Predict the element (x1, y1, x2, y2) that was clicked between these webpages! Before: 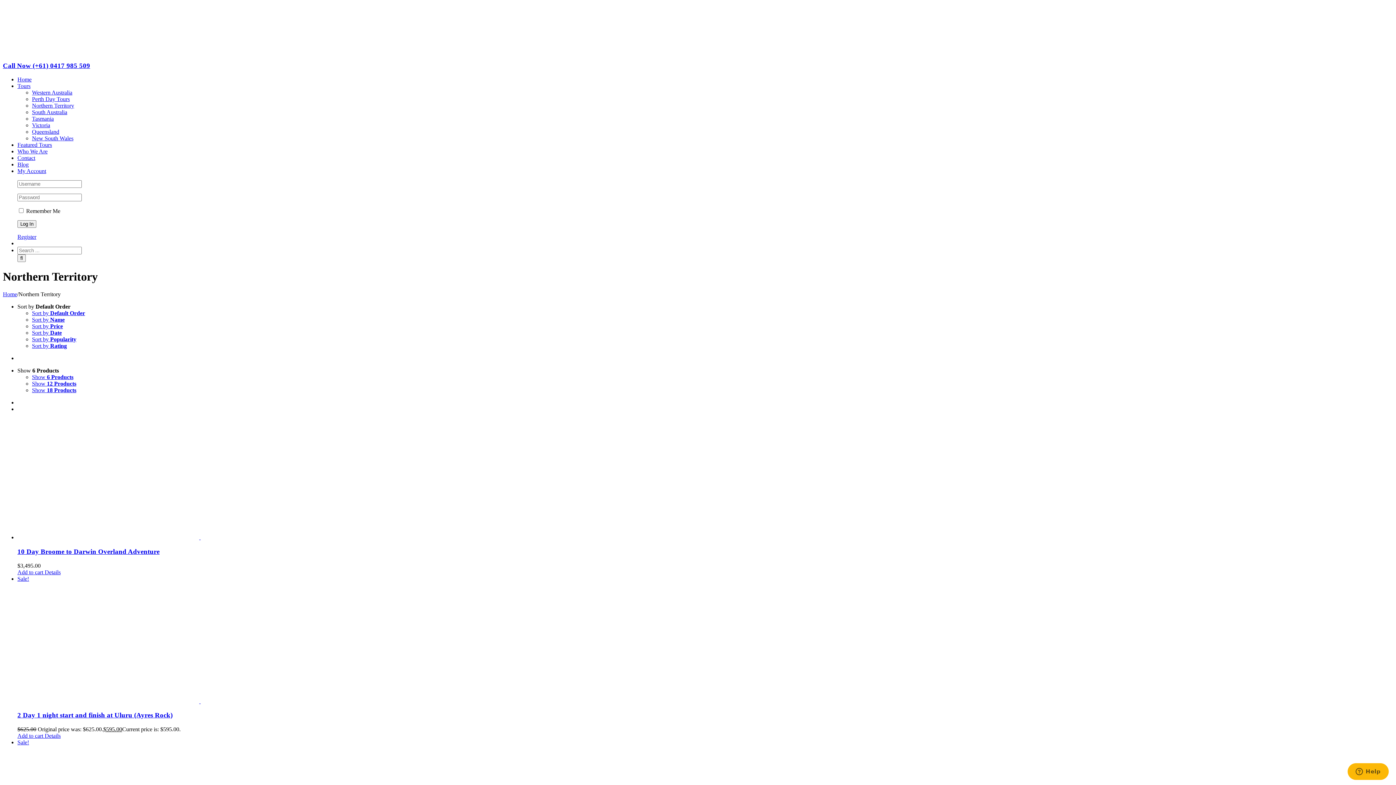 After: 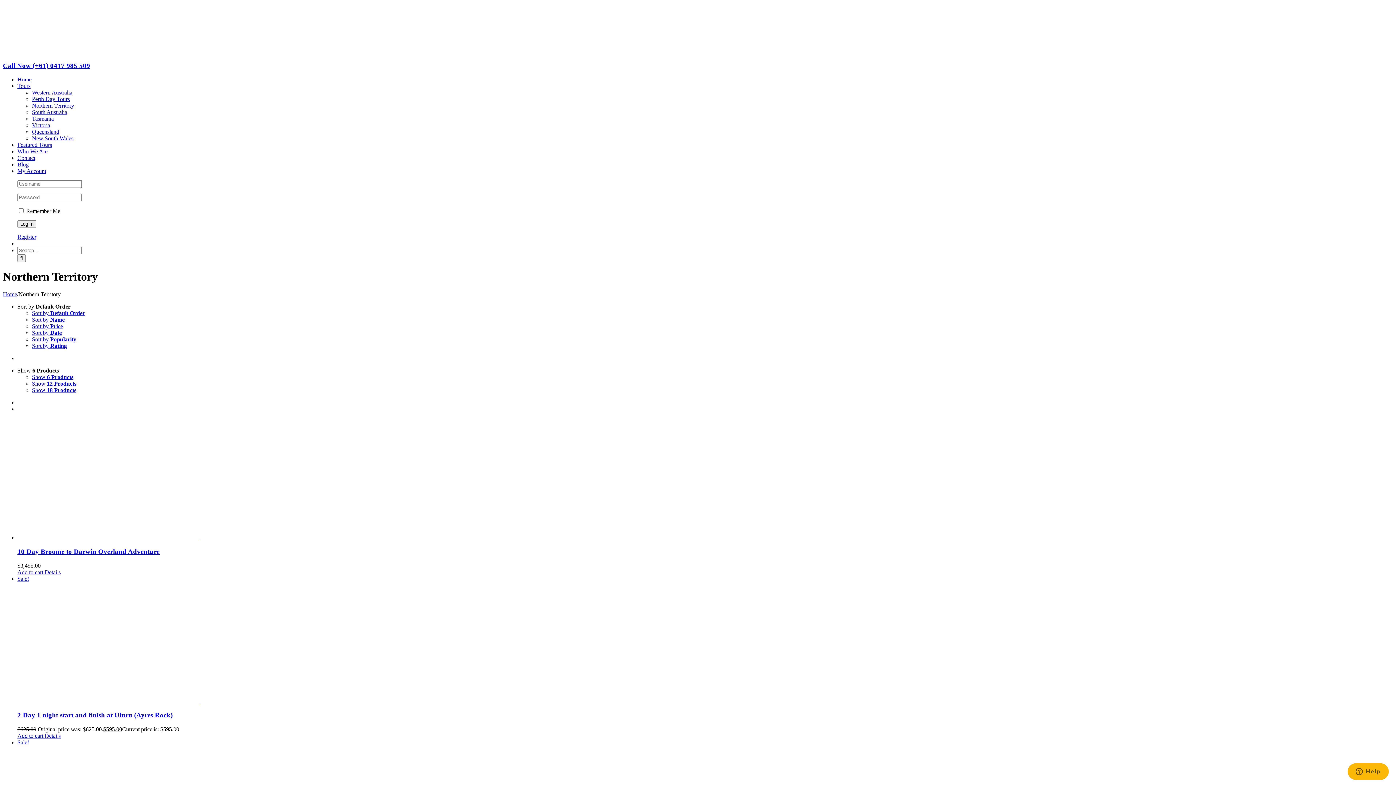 Action: label: Show 6 Products bbox: (17, 367, 58, 373)